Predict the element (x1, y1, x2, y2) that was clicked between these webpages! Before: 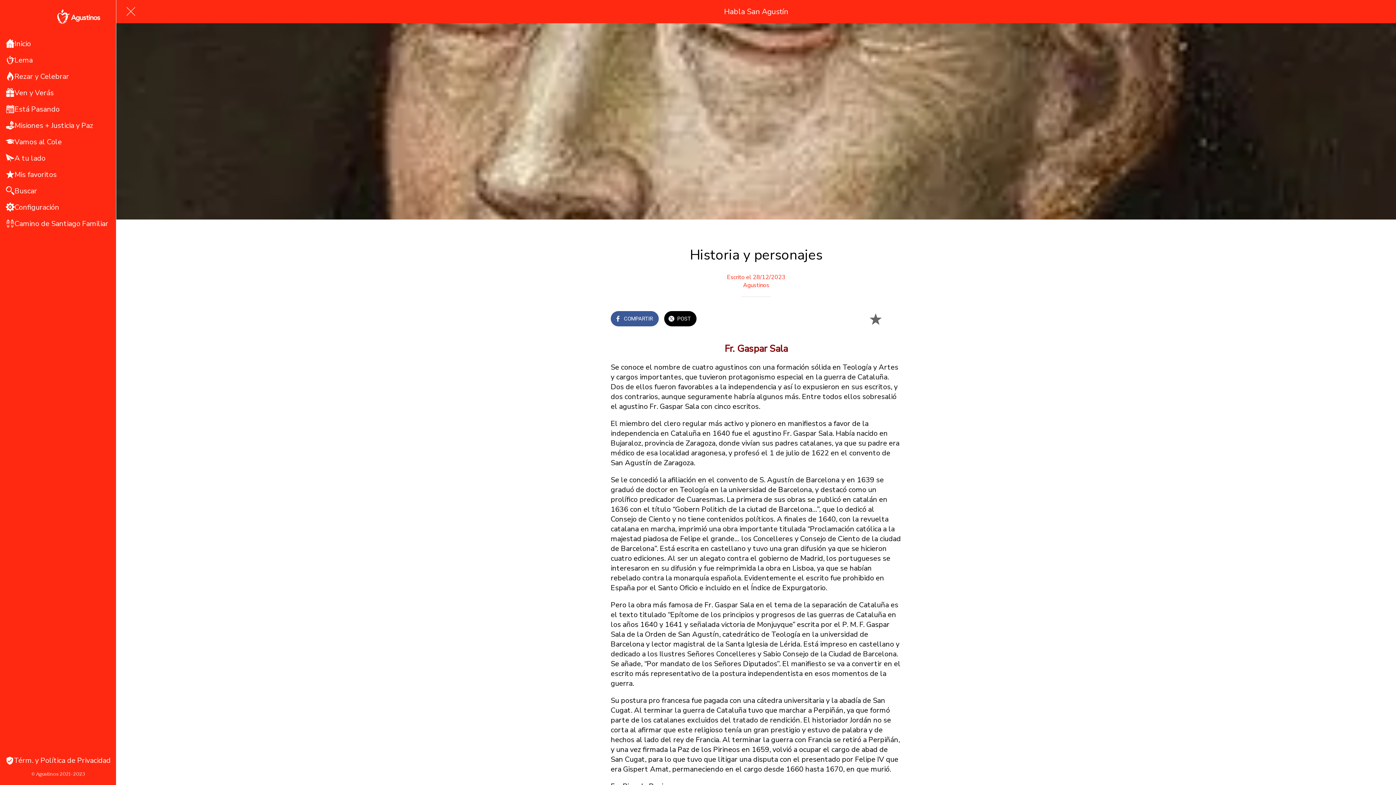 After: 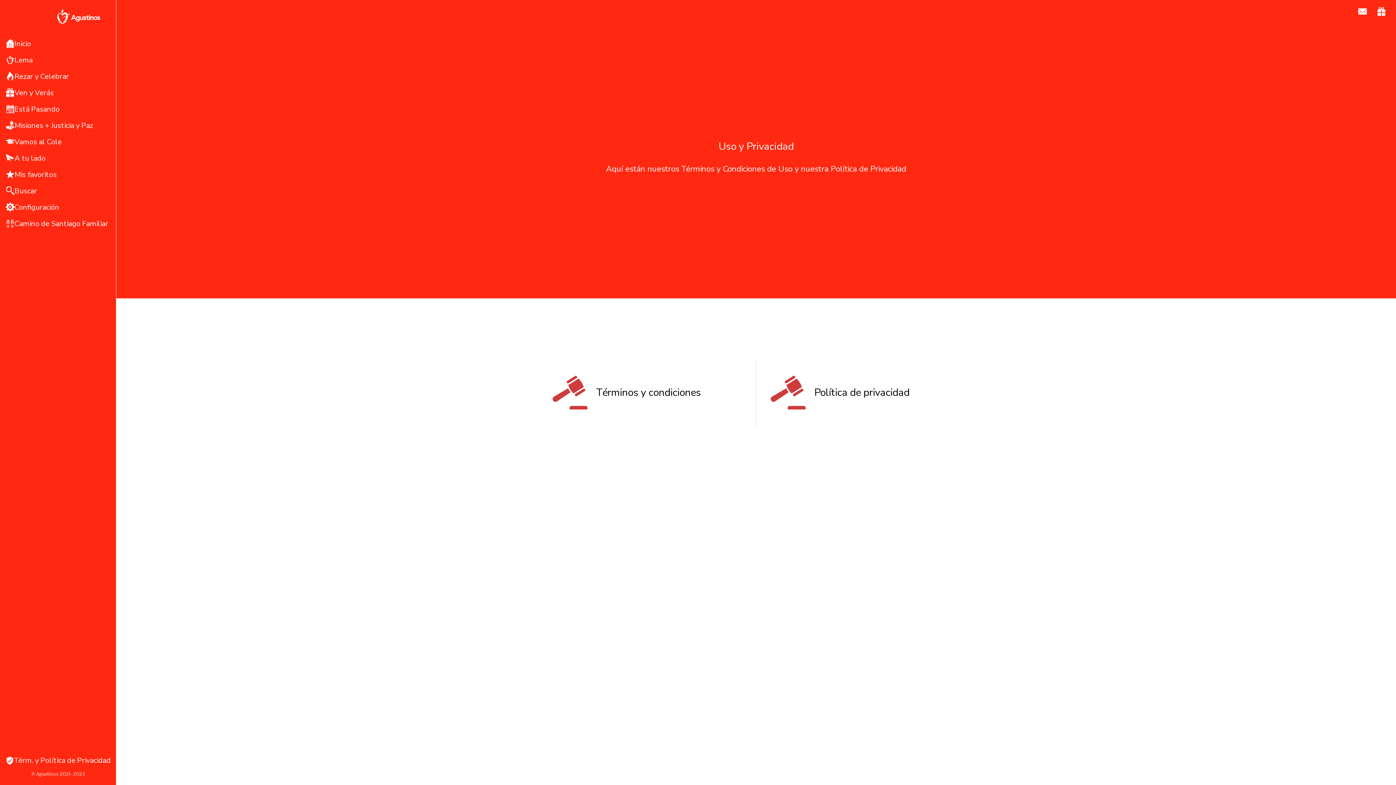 Action: bbox: (0, 756, 116, 765) label: Térm. y Política de Privacidad